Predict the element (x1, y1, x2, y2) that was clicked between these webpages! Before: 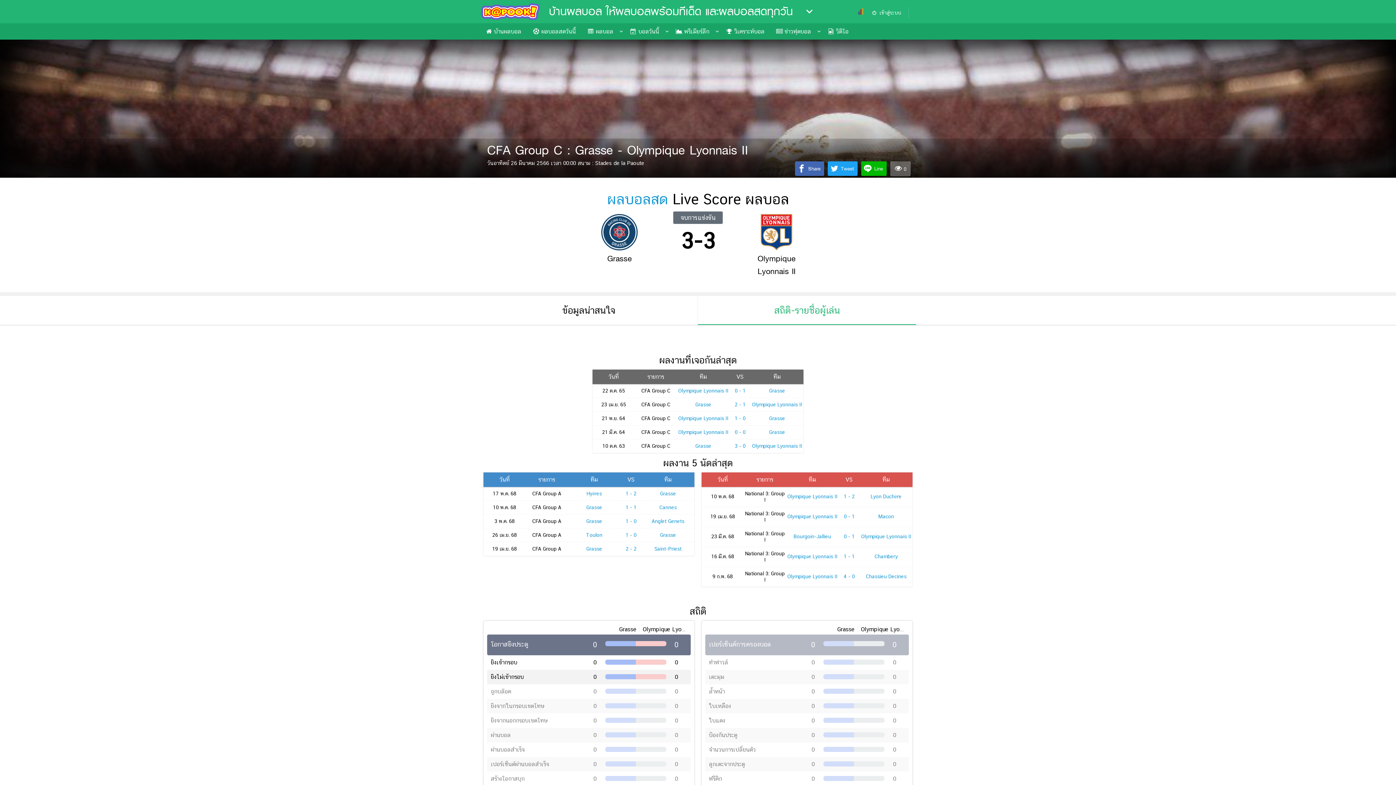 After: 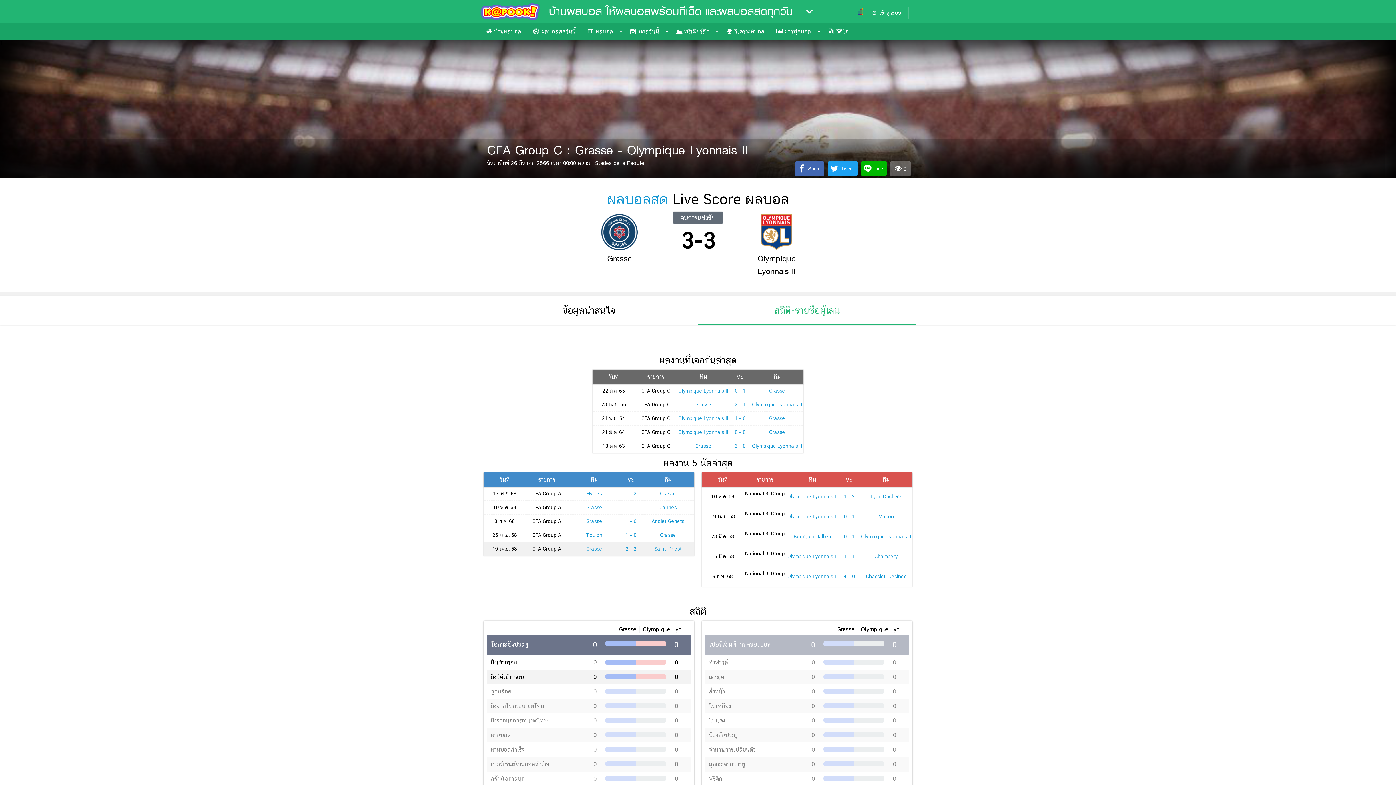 Action: label: Saint-Priest bbox: (654, 546, 681, 551)